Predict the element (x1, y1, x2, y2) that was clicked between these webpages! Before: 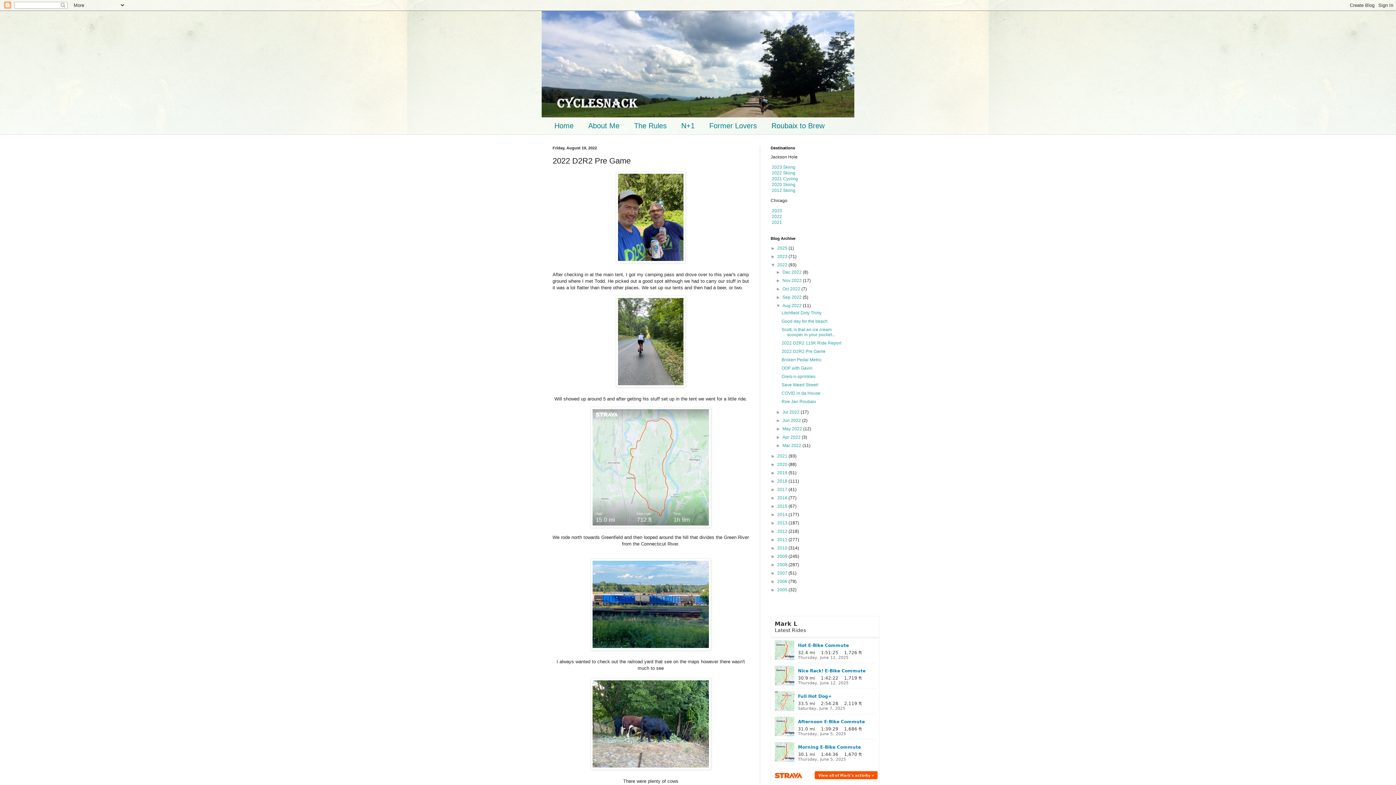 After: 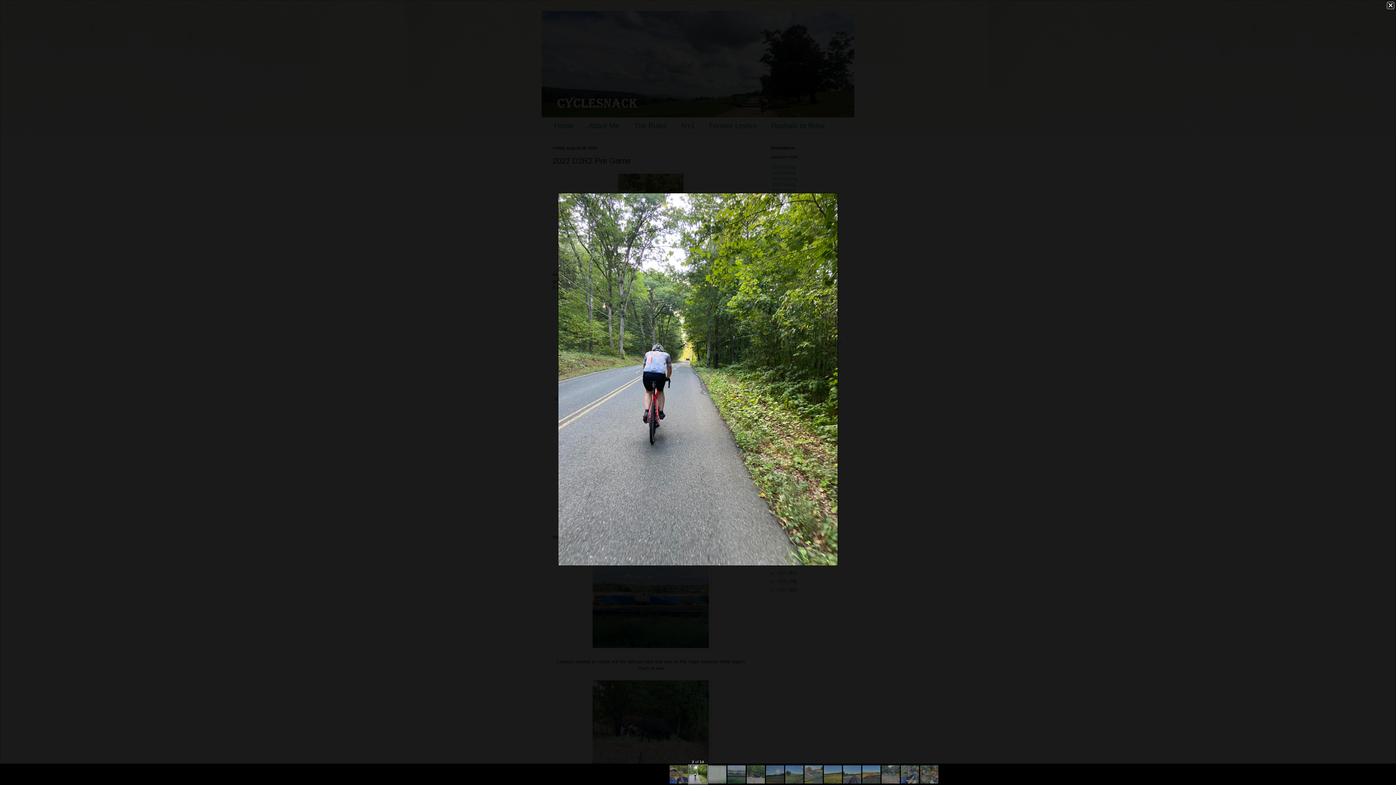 Action: bbox: (616, 383, 685, 388)